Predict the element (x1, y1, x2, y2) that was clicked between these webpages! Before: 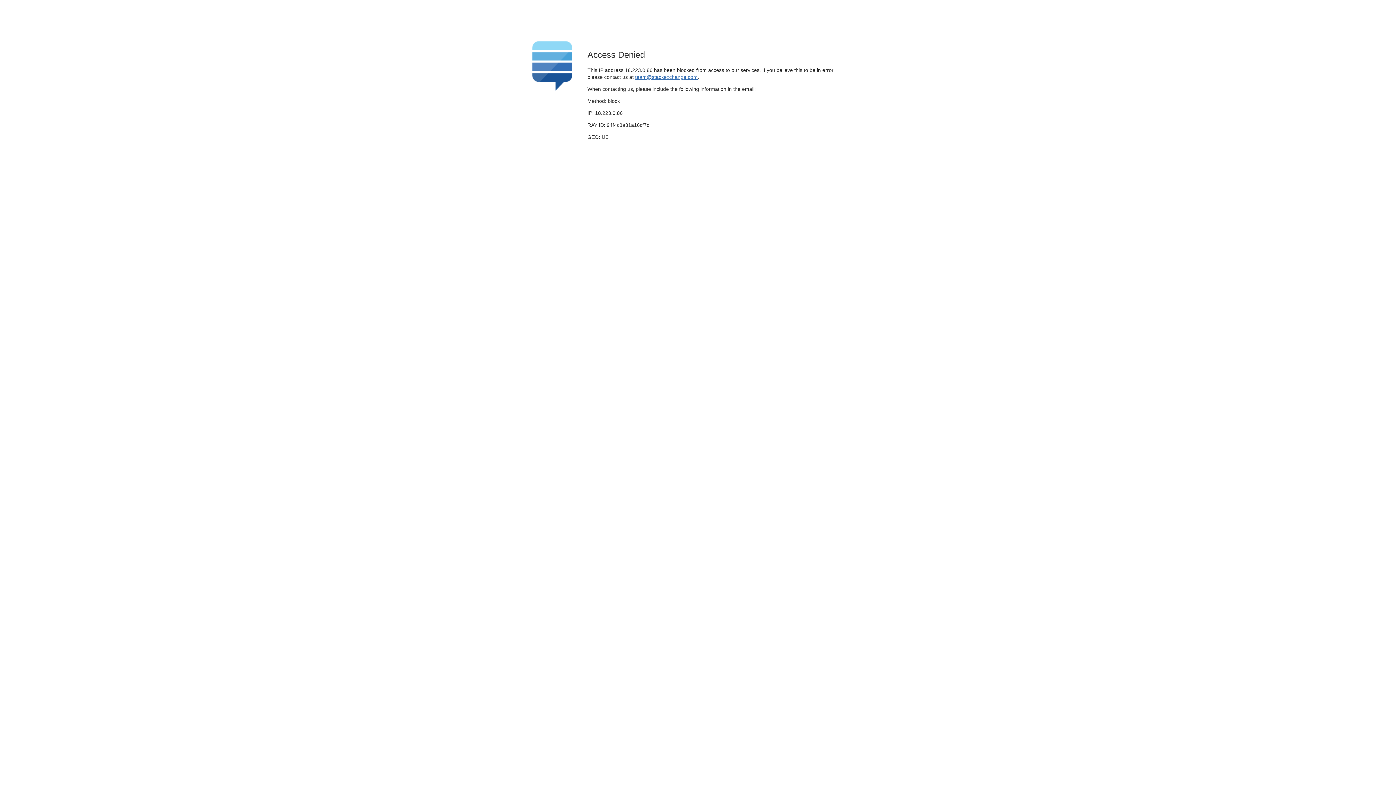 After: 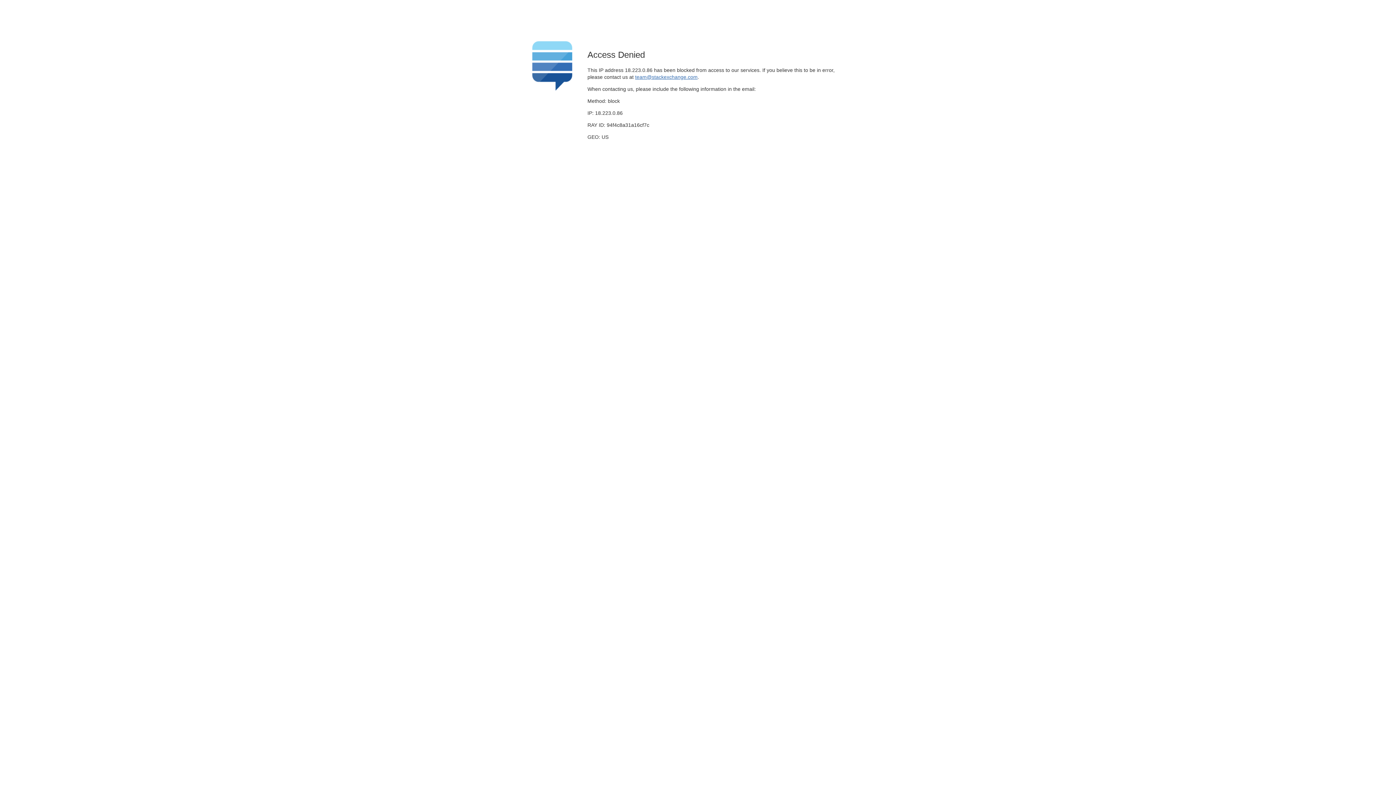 Action: bbox: (635, 74, 697, 79) label: team@stackexchange.com